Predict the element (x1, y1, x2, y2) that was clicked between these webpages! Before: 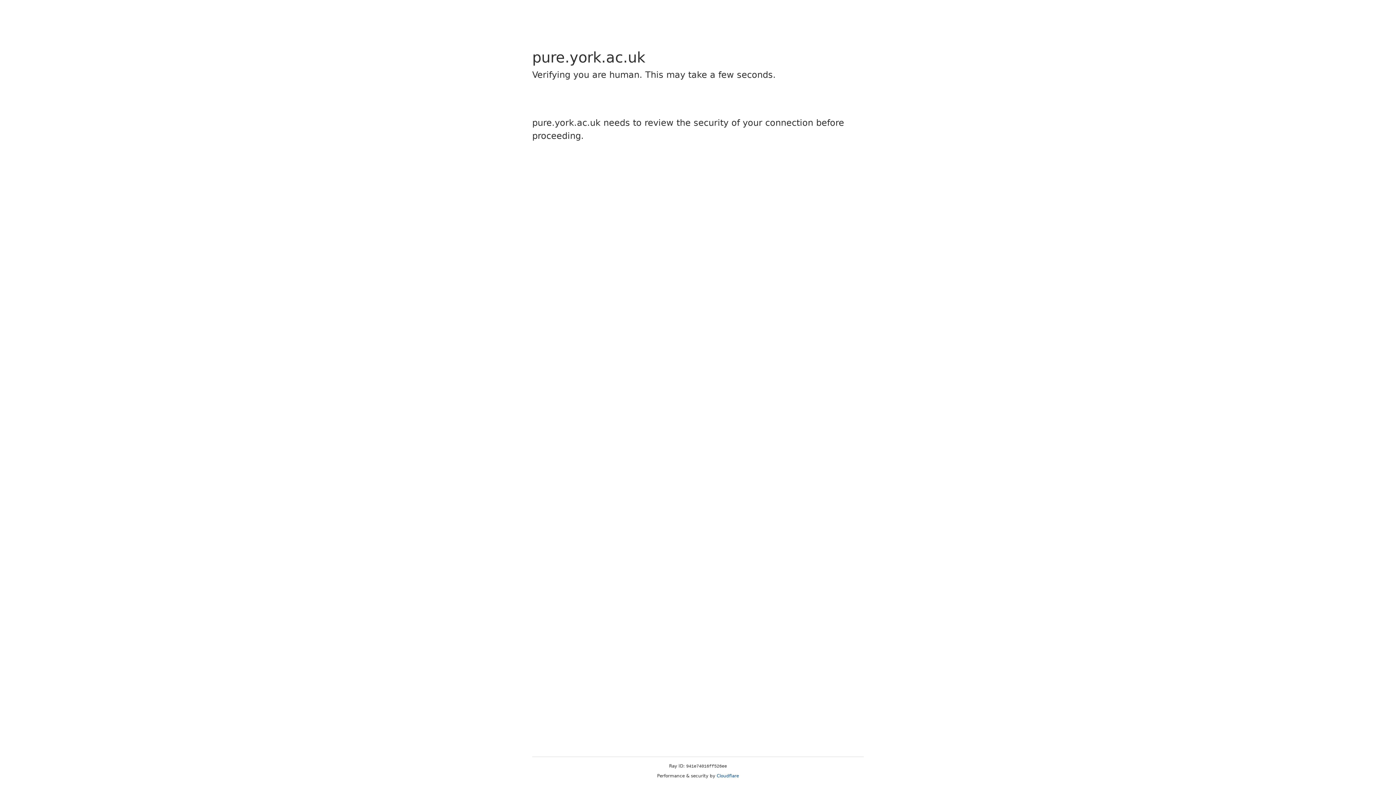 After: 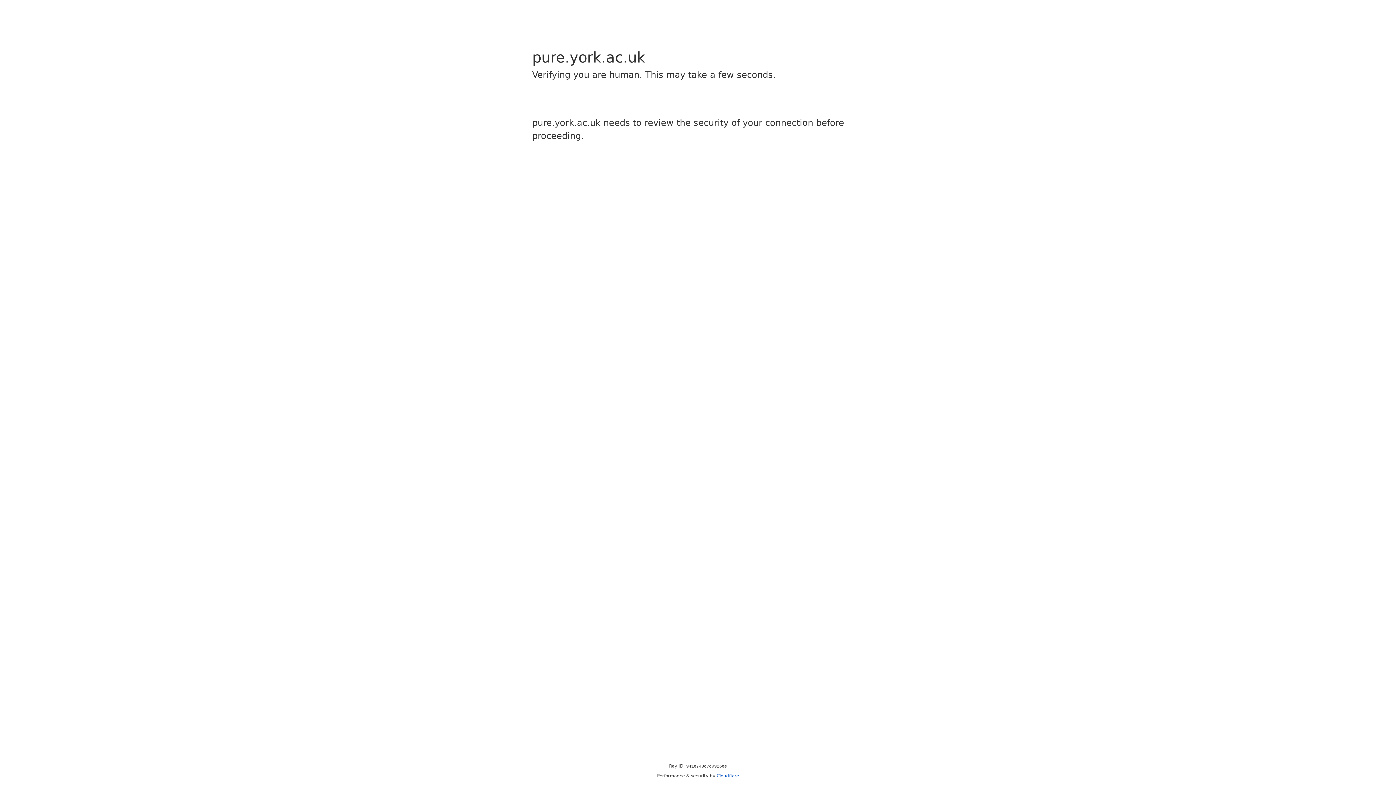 Action: label: Cloudflare bbox: (716, 773, 739, 778)